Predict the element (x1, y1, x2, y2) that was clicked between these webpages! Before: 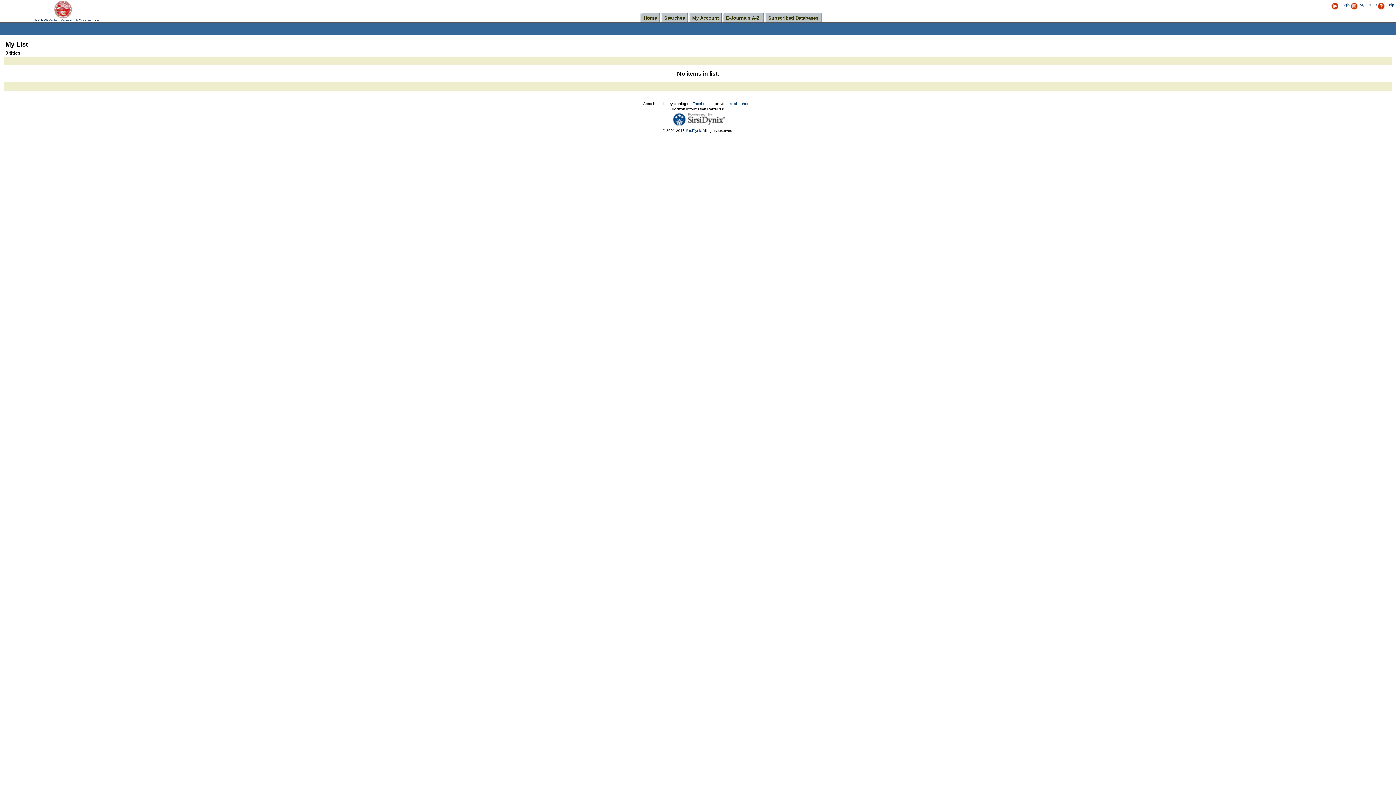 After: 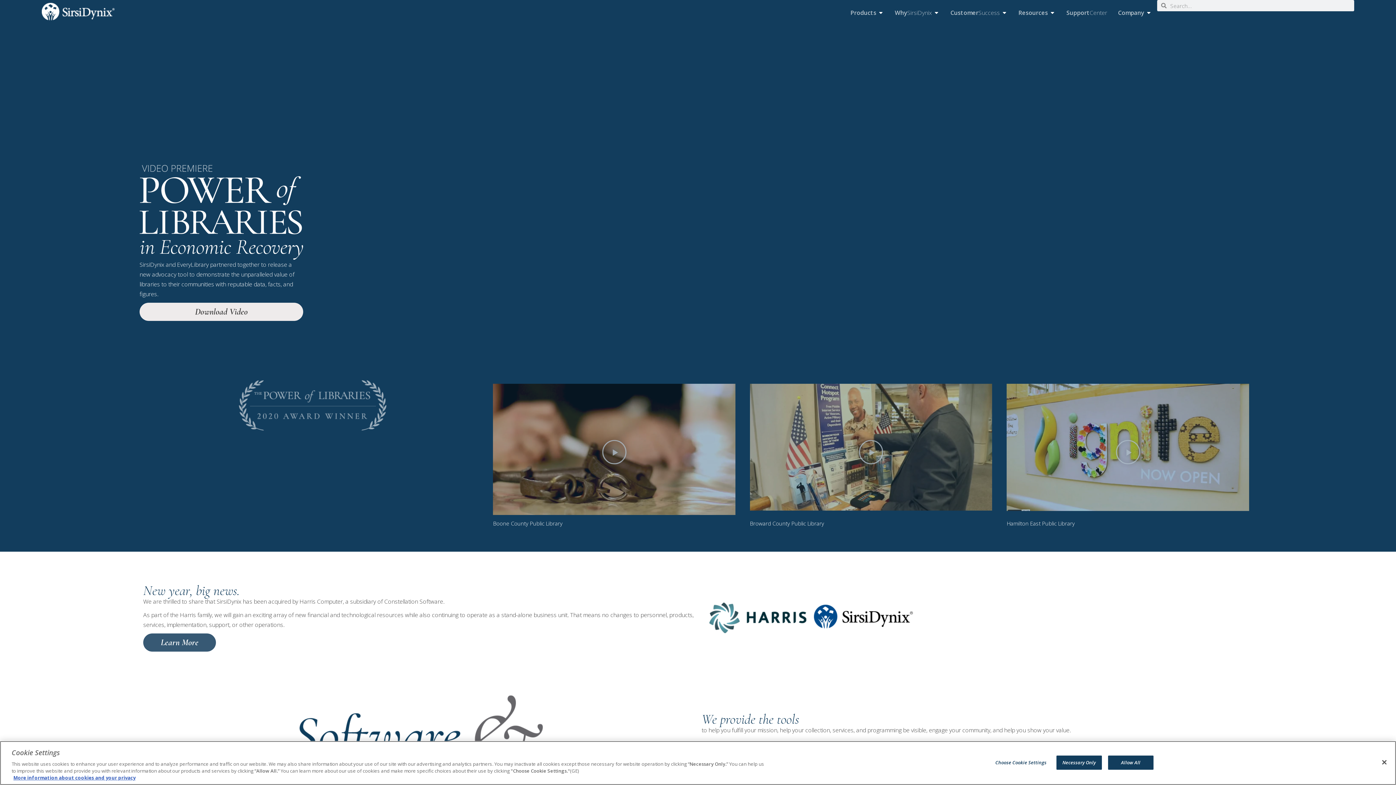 Action: bbox: (665, 121, 732, 127)